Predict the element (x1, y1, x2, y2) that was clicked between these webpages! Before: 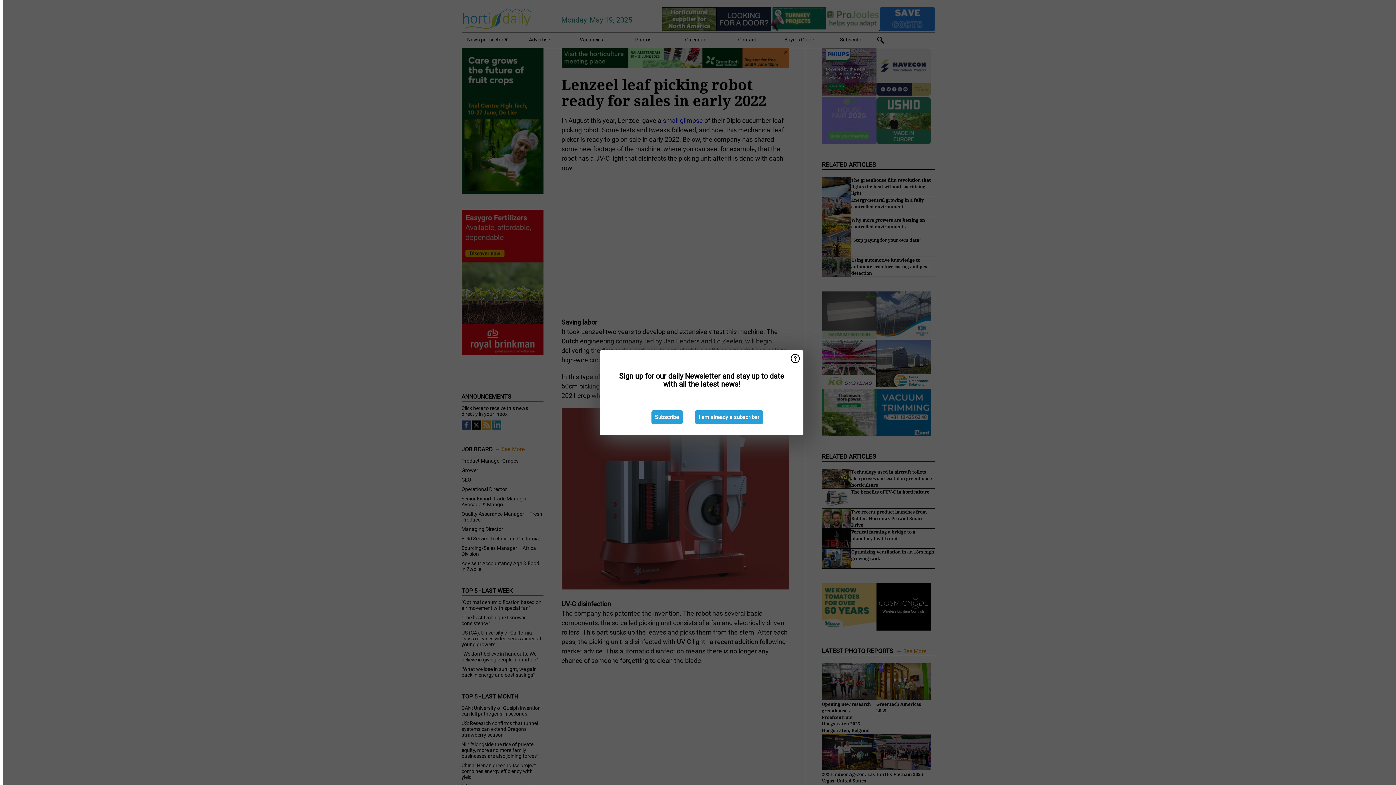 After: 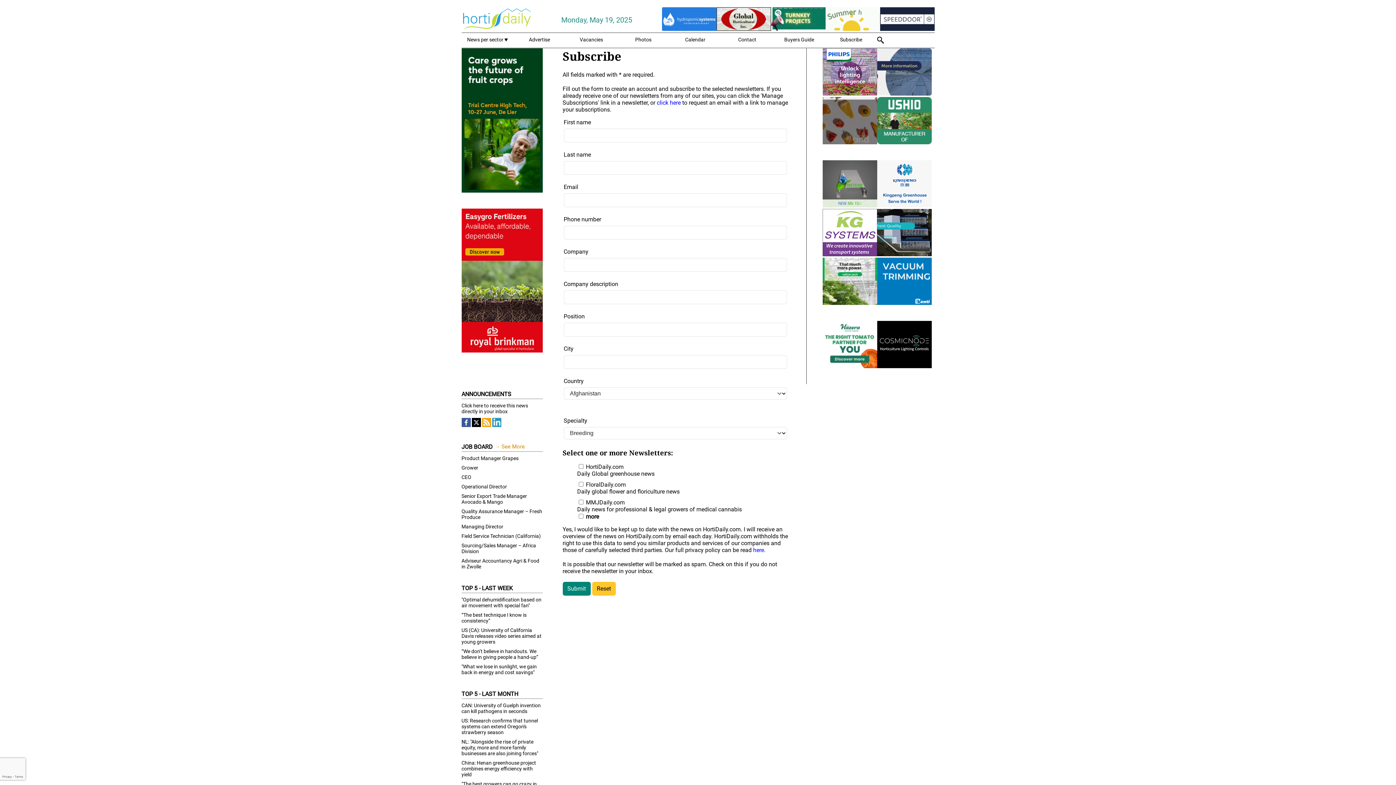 Action: bbox: (651, 410, 682, 424) label: Subscribe